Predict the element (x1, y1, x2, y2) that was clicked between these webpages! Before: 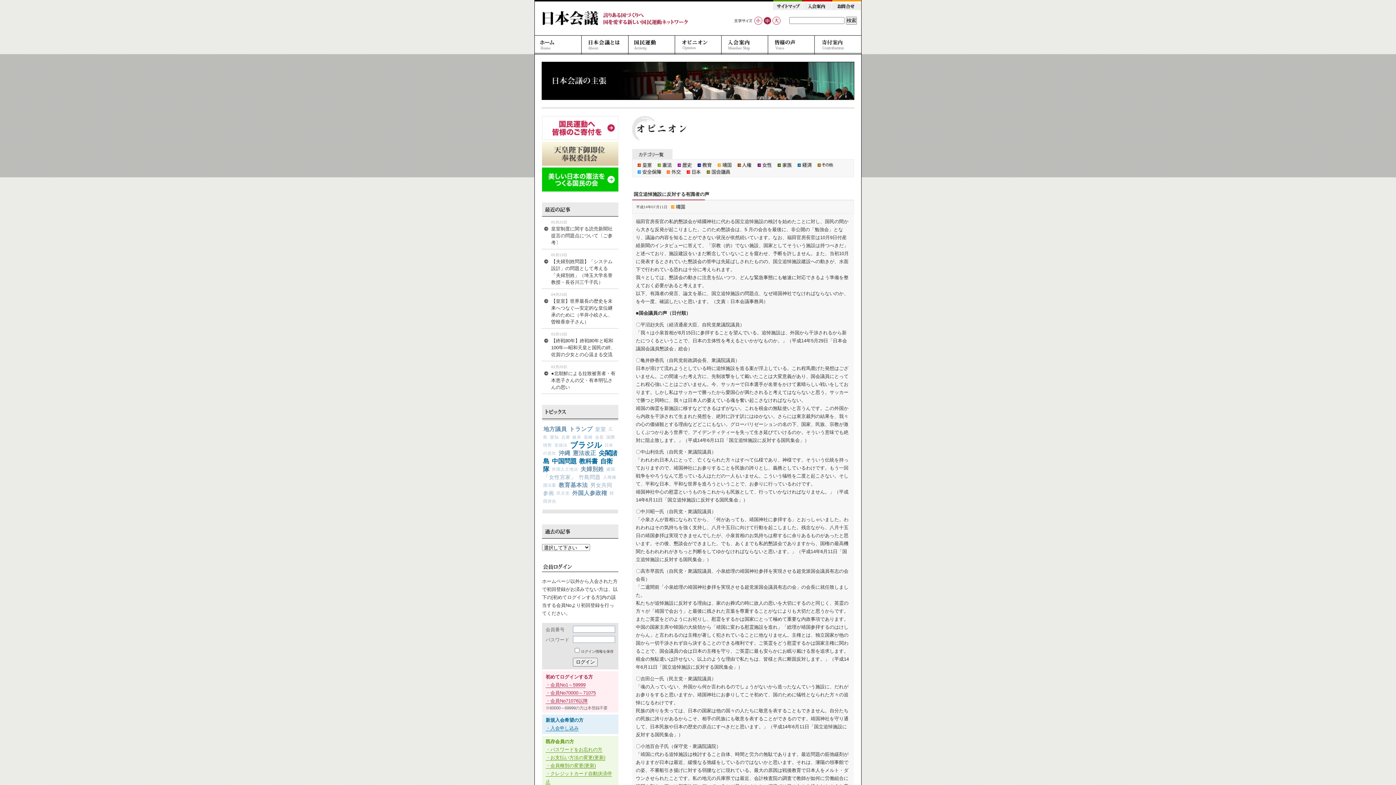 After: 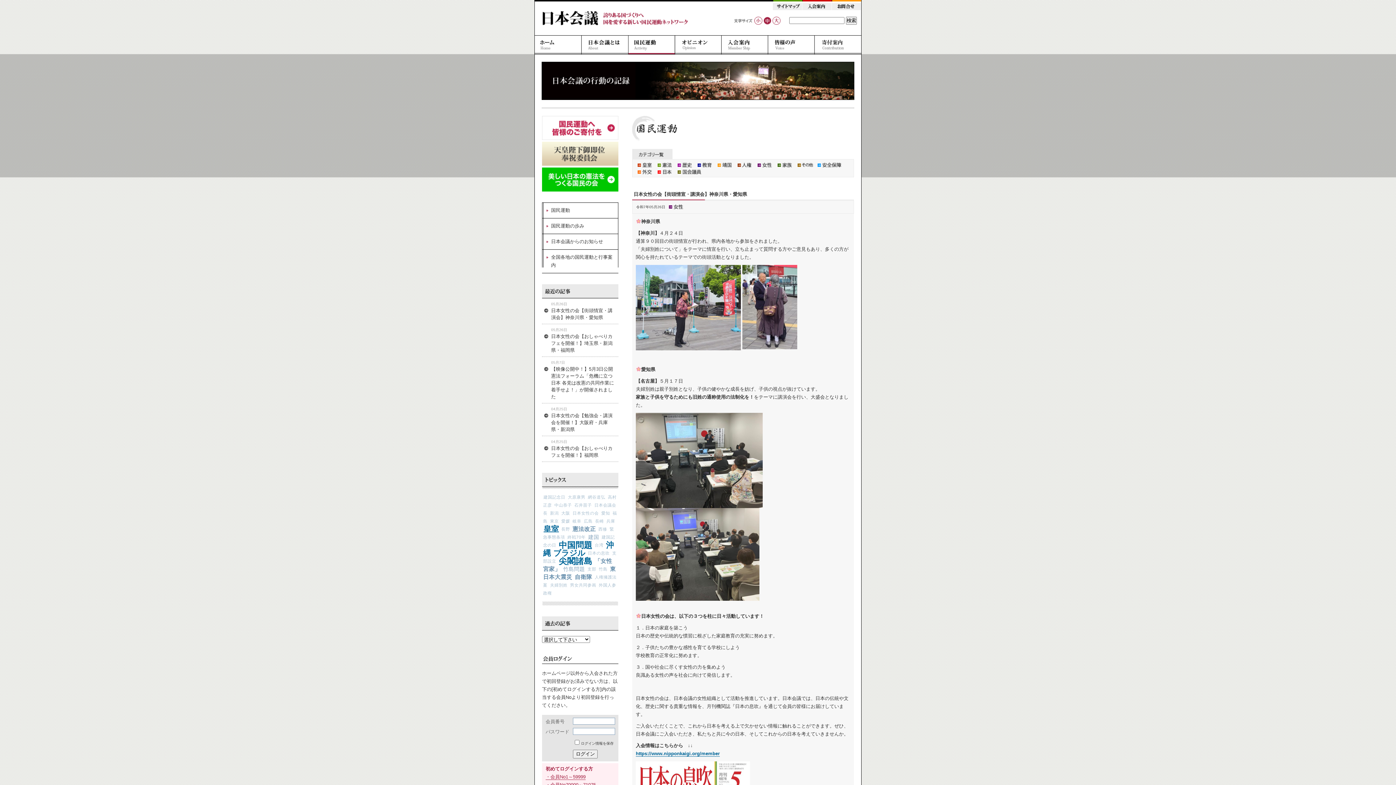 Action: bbox: (628, 35, 675, 54) label: 国民運動